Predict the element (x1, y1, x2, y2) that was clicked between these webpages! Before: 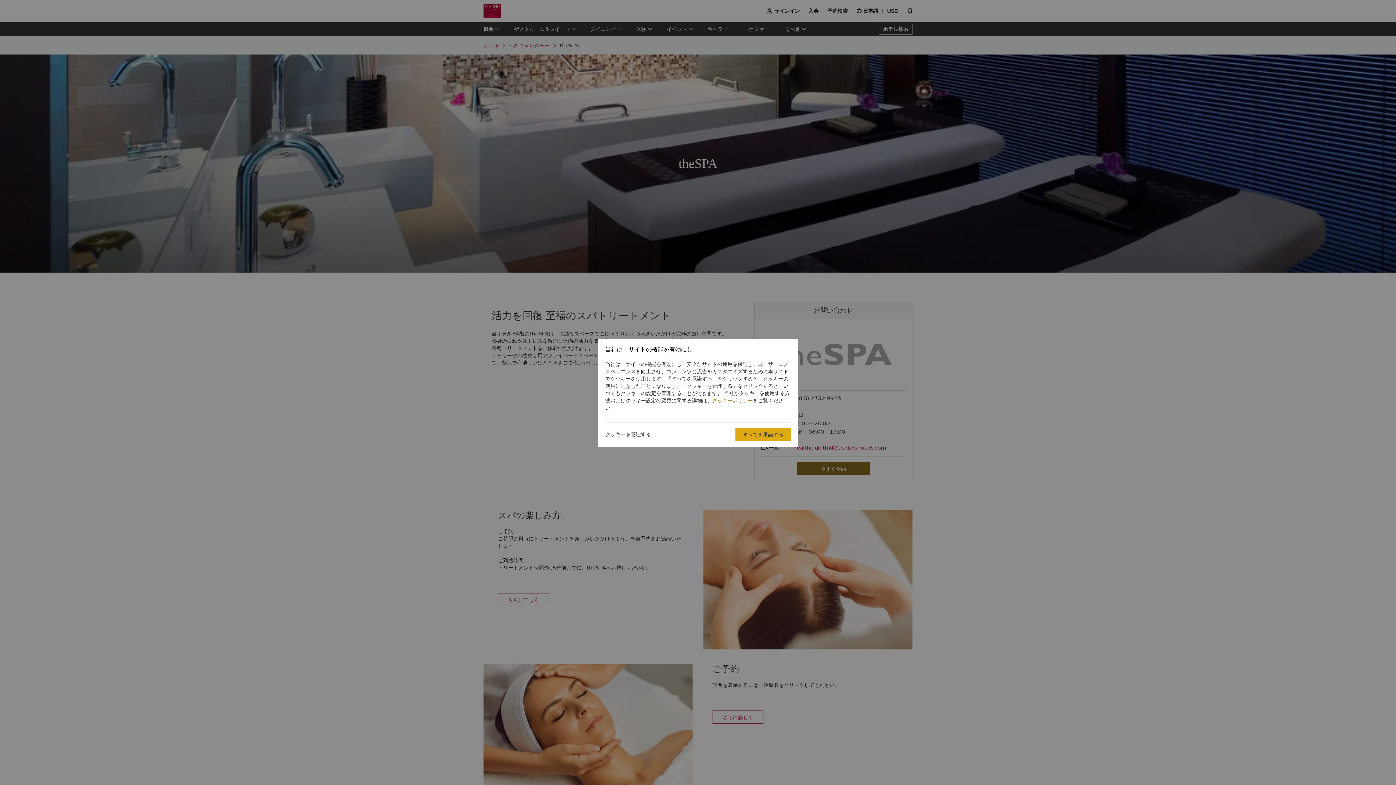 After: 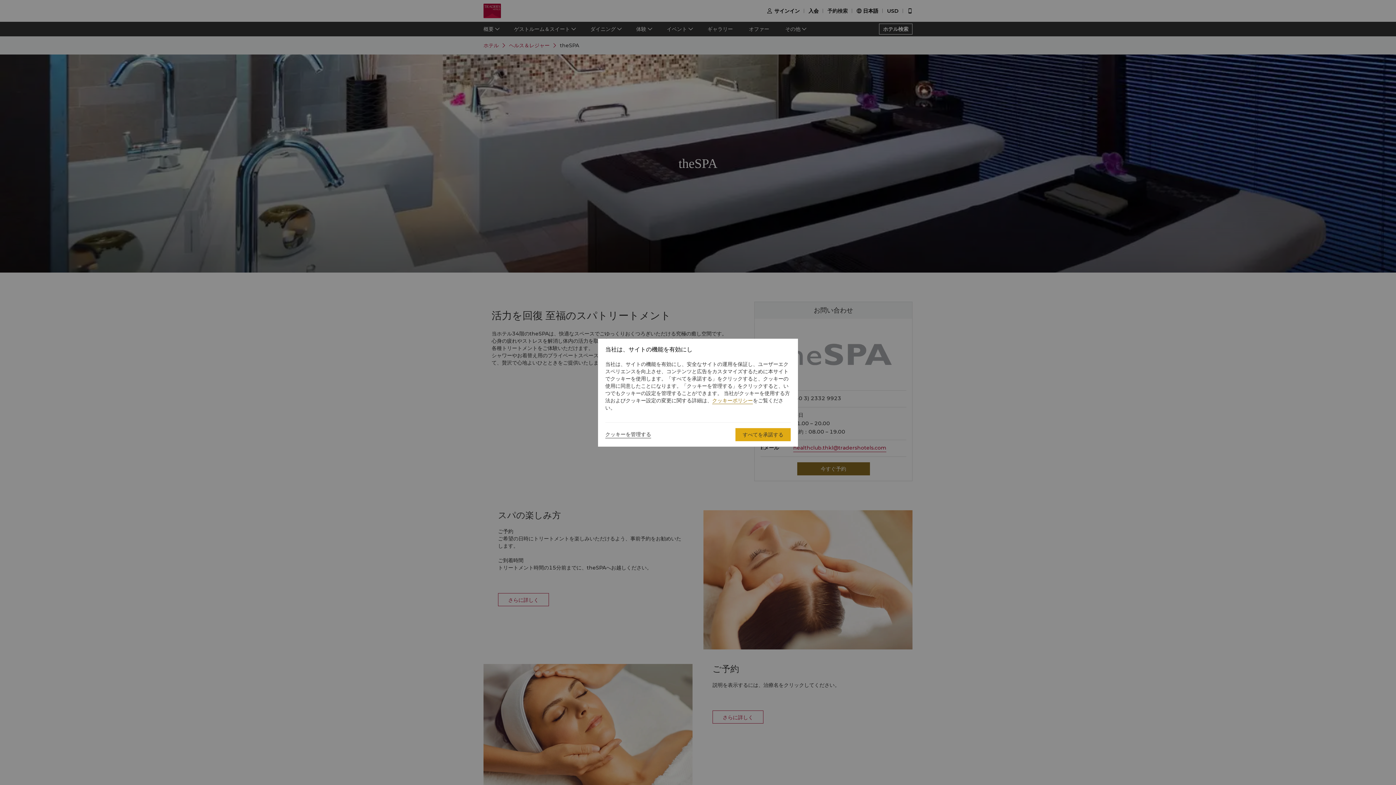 Action: bbox: (712, 397, 753, 404) label: クッキーポリシー